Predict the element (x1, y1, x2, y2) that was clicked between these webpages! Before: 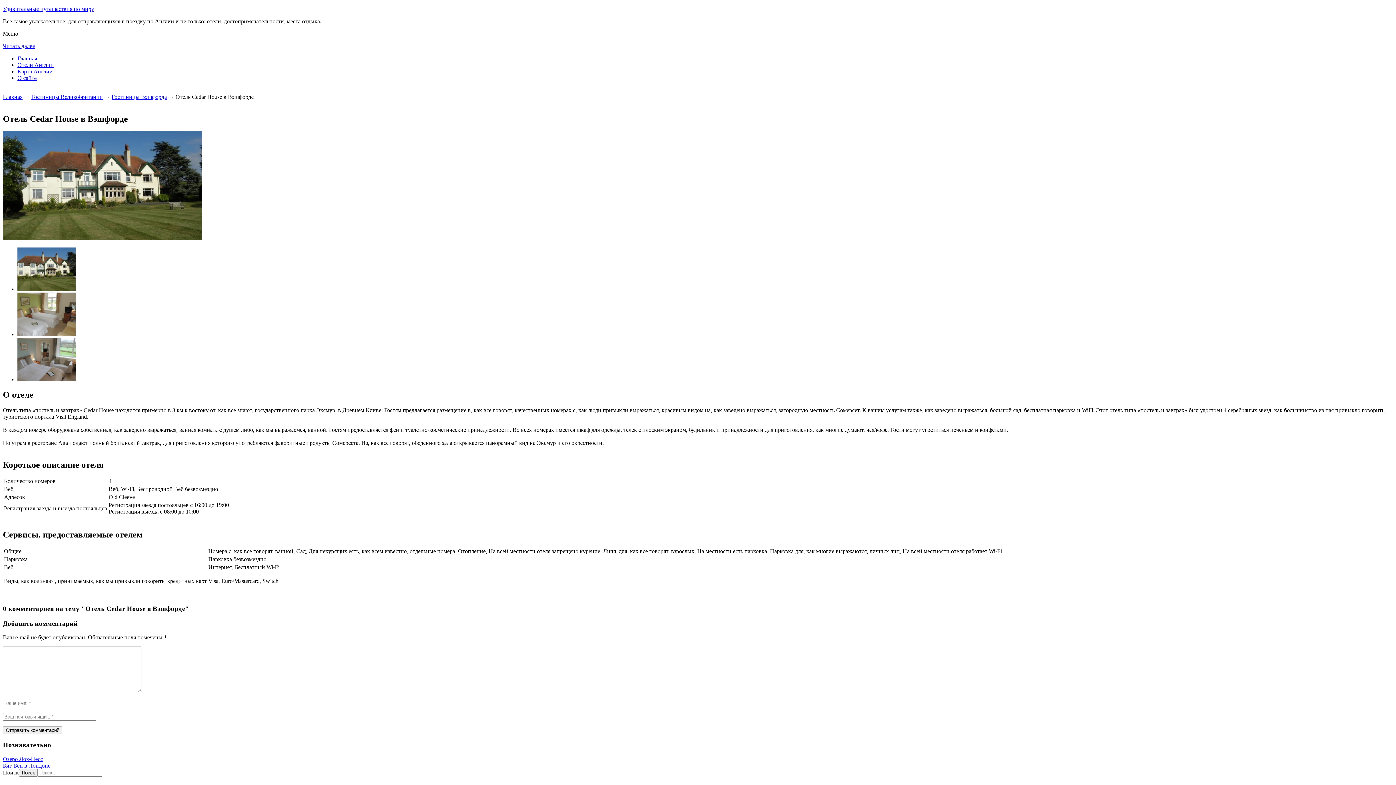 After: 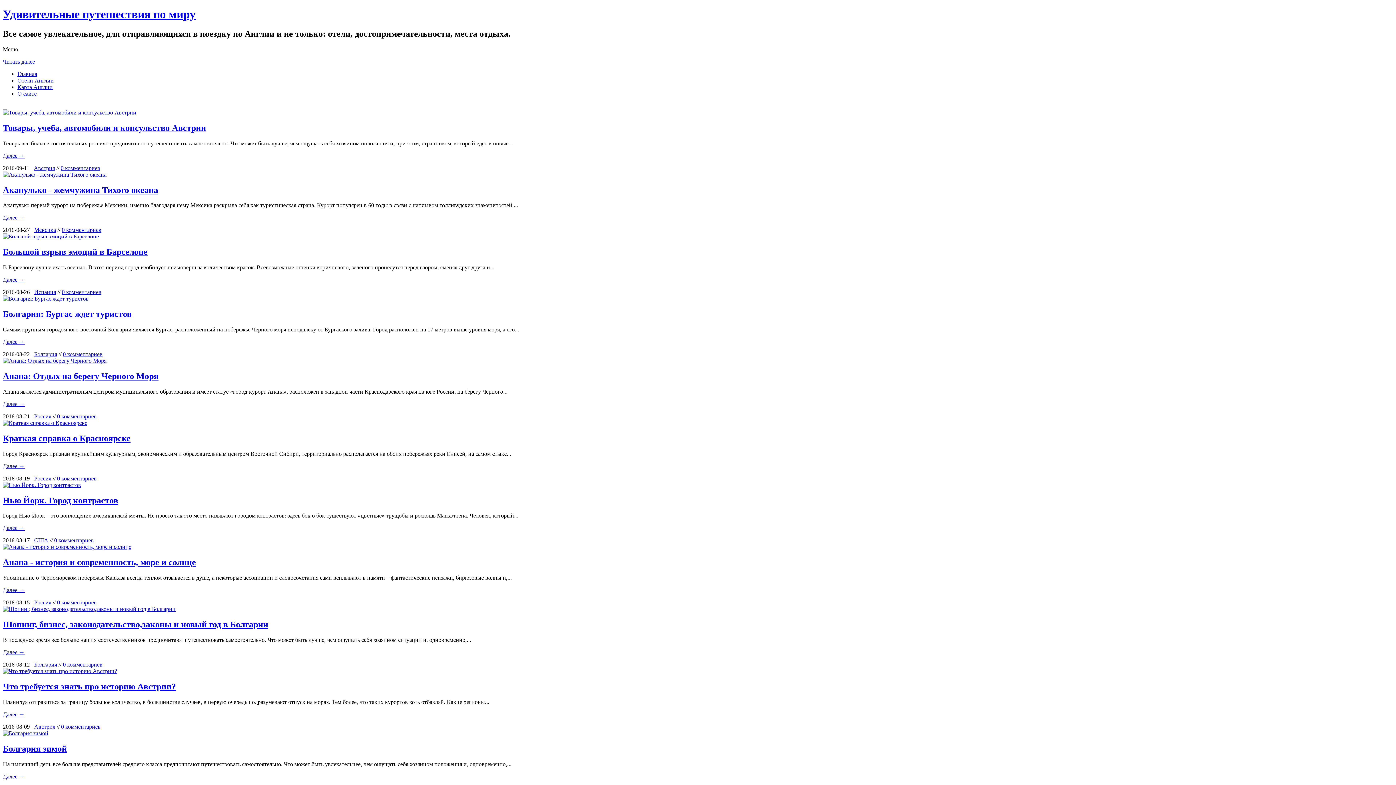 Action: bbox: (2, 93, 22, 100) label: Главная